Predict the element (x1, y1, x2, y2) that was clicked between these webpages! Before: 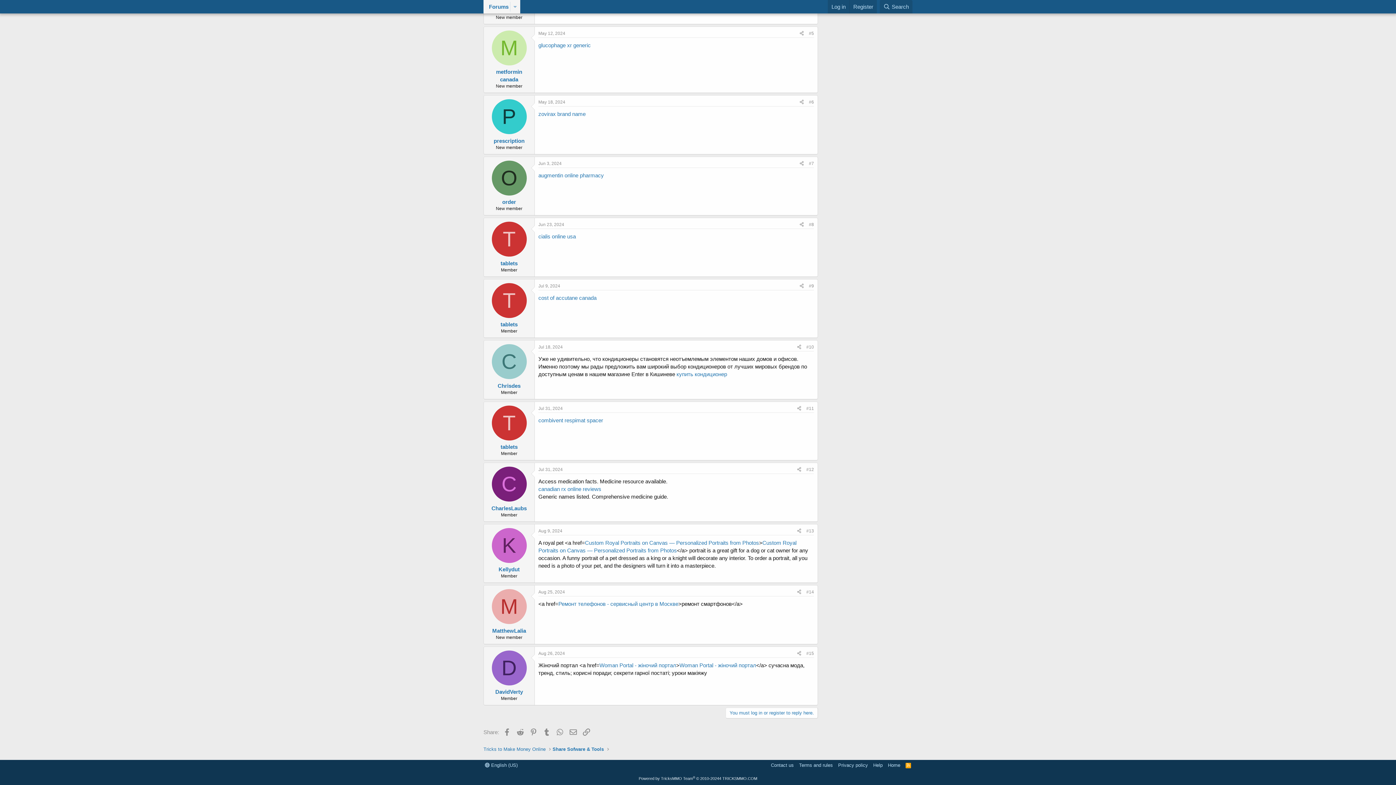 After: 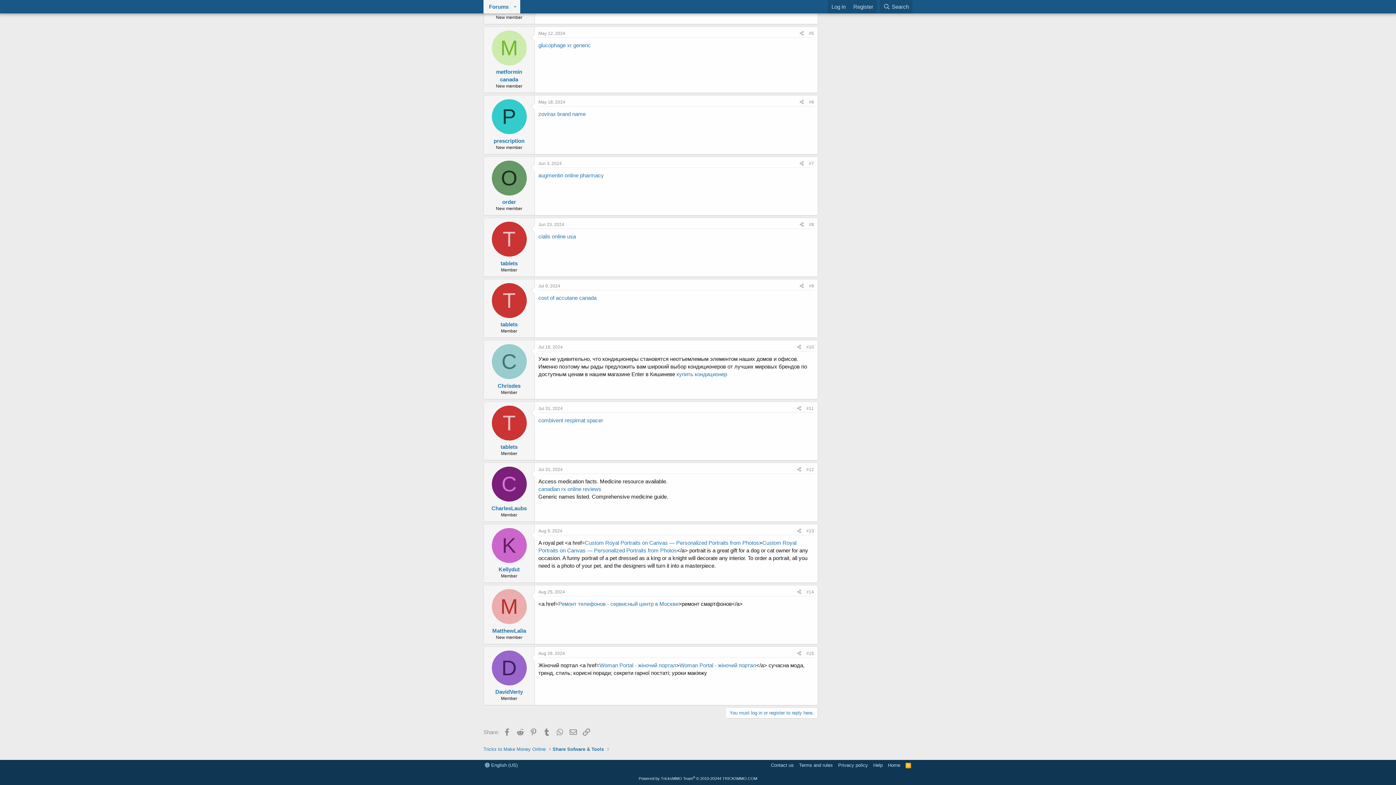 Action: label: Jul 18, 2024 bbox: (538, 344, 562, 349)